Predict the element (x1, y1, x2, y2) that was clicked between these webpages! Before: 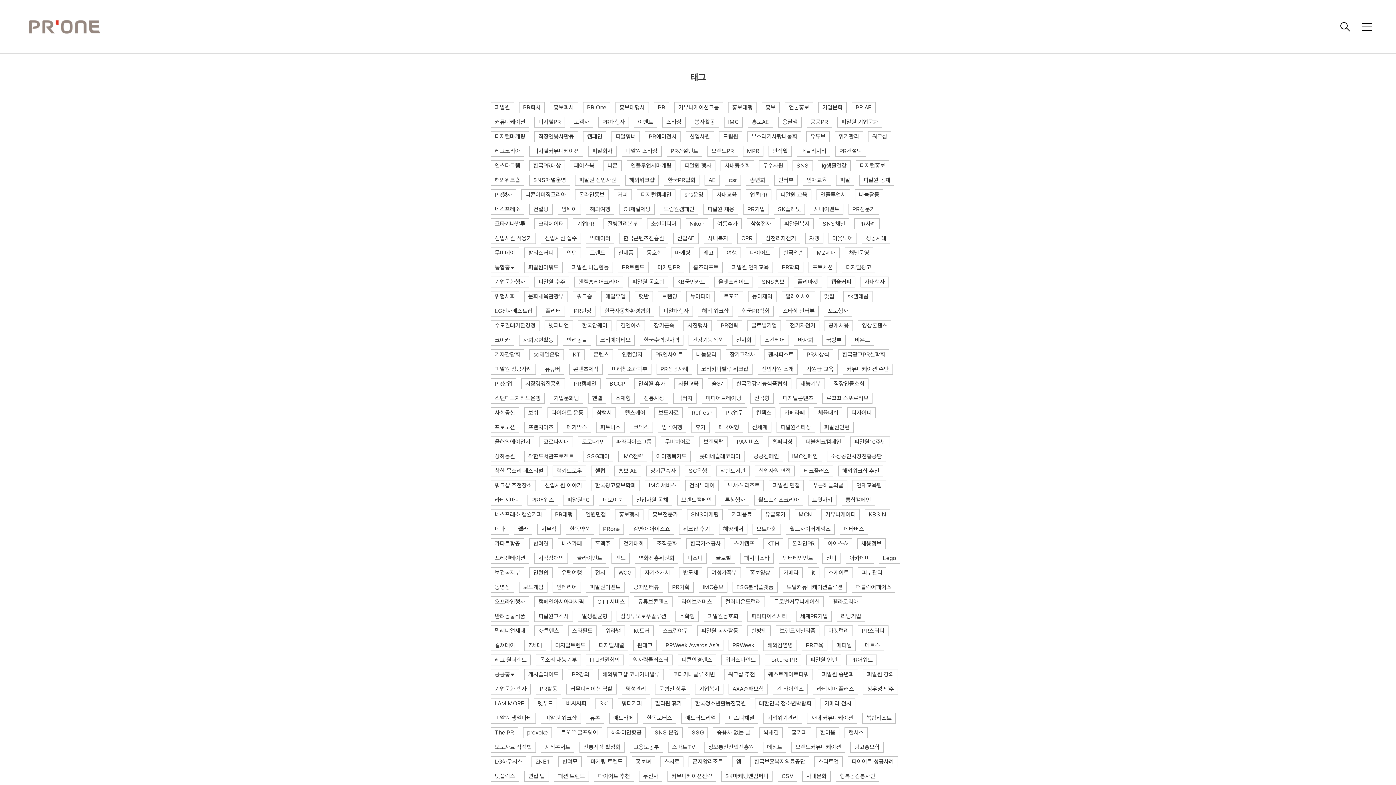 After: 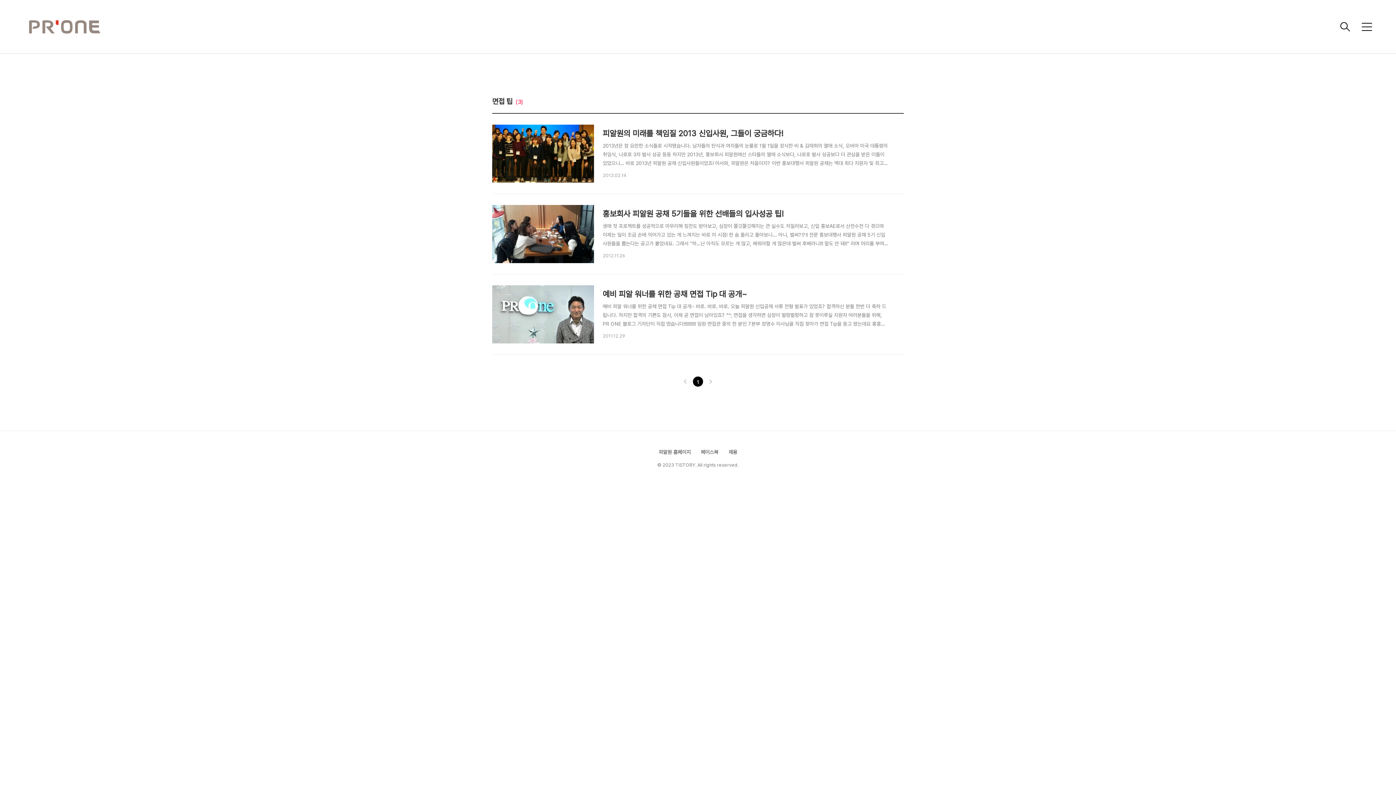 Action: label: 면접 팁 bbox: (524, 771, 549, 782)